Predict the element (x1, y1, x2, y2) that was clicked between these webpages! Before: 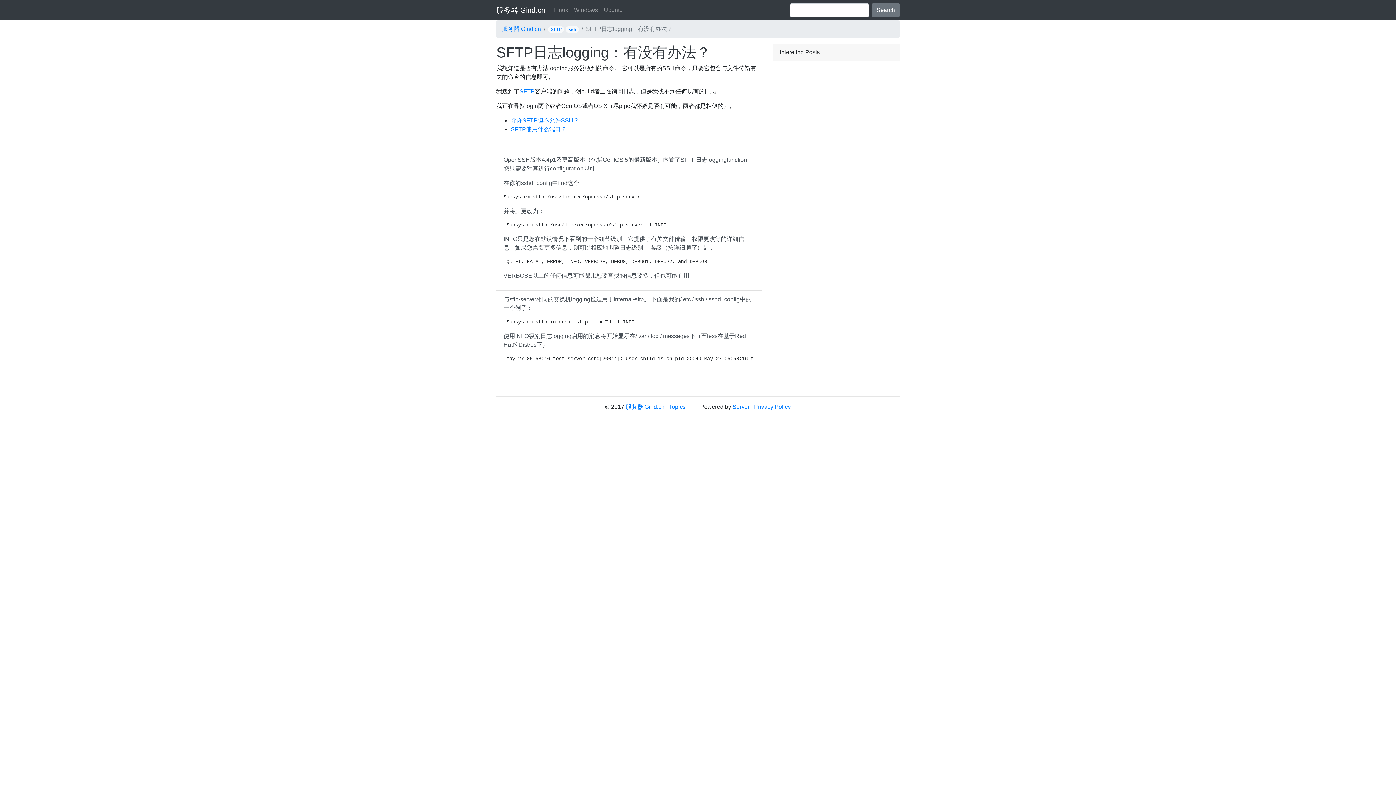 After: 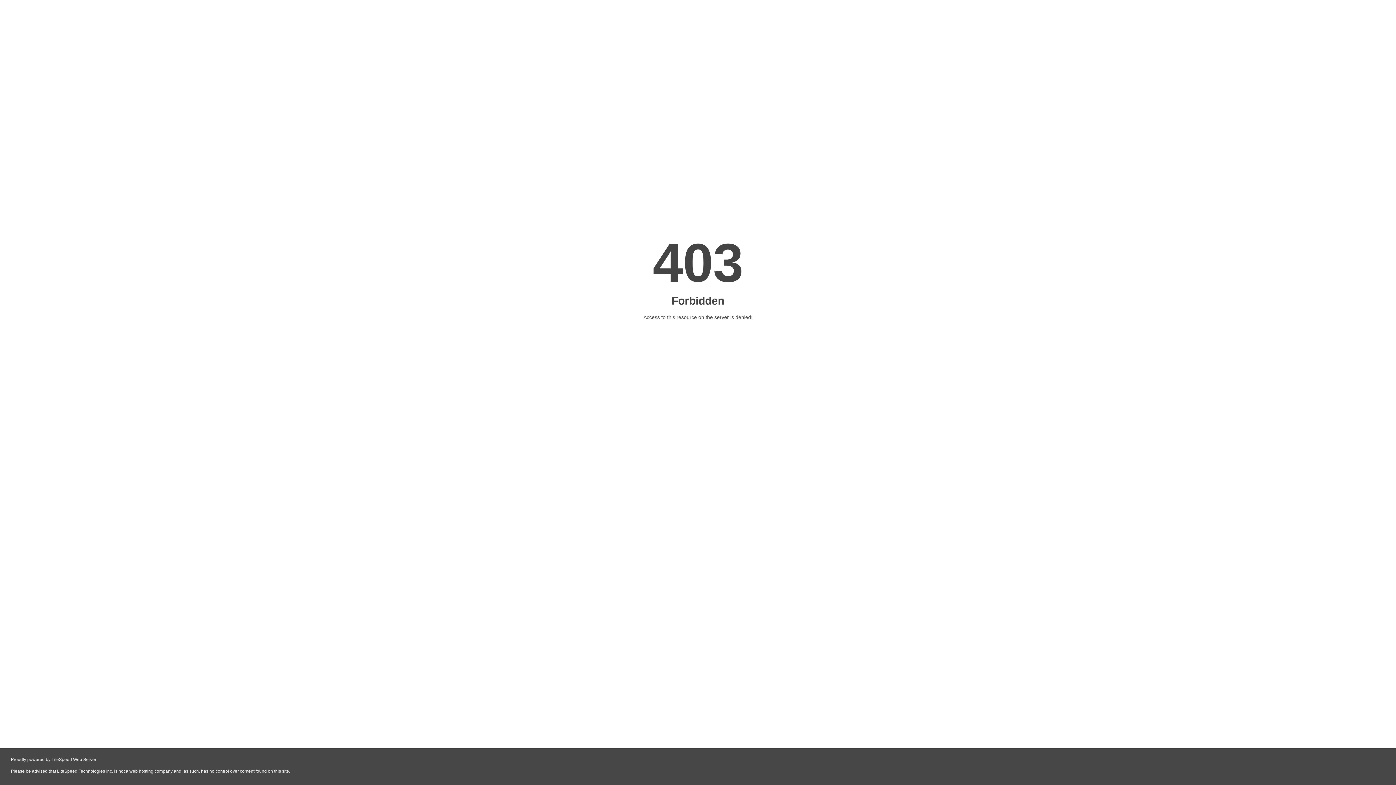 Action: bbox: (669, 404, 685, 410) label: Topics